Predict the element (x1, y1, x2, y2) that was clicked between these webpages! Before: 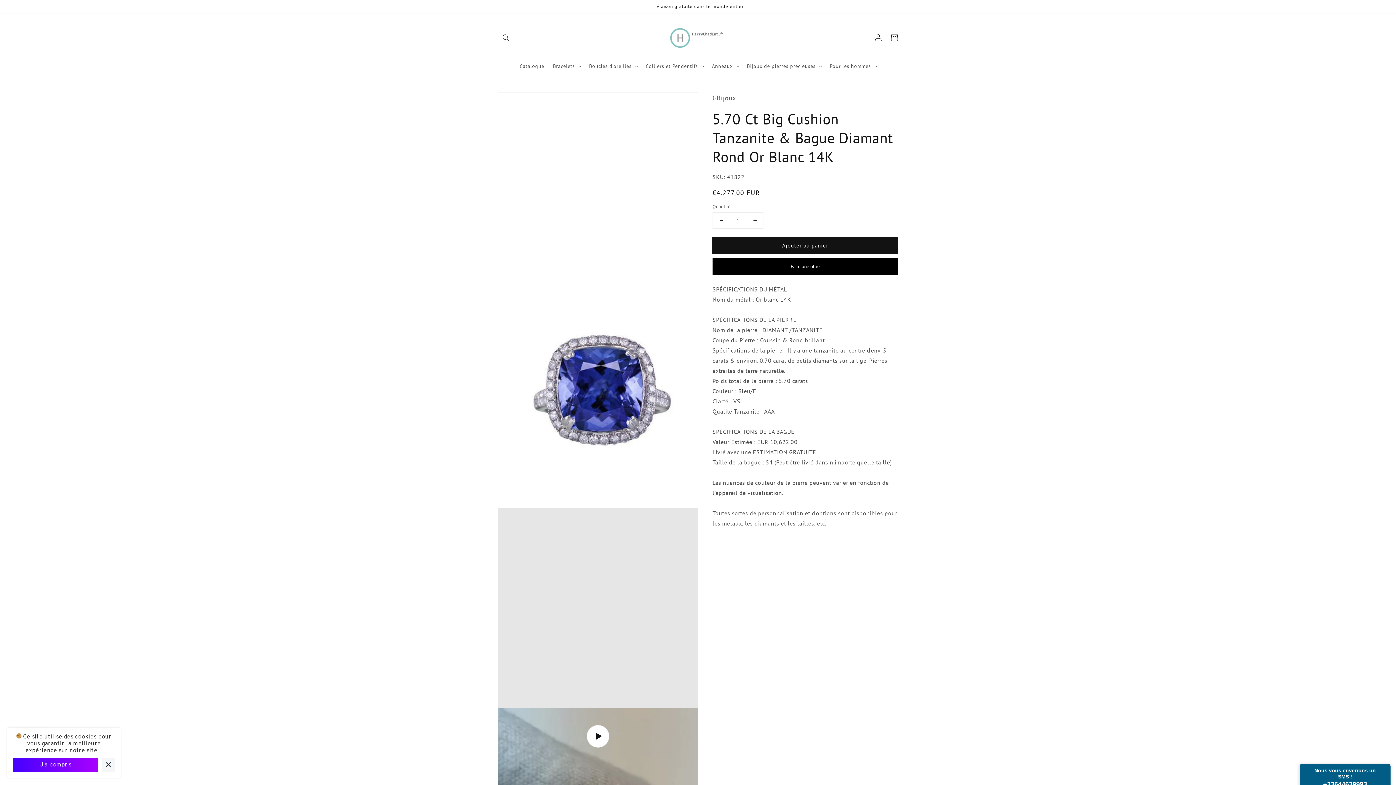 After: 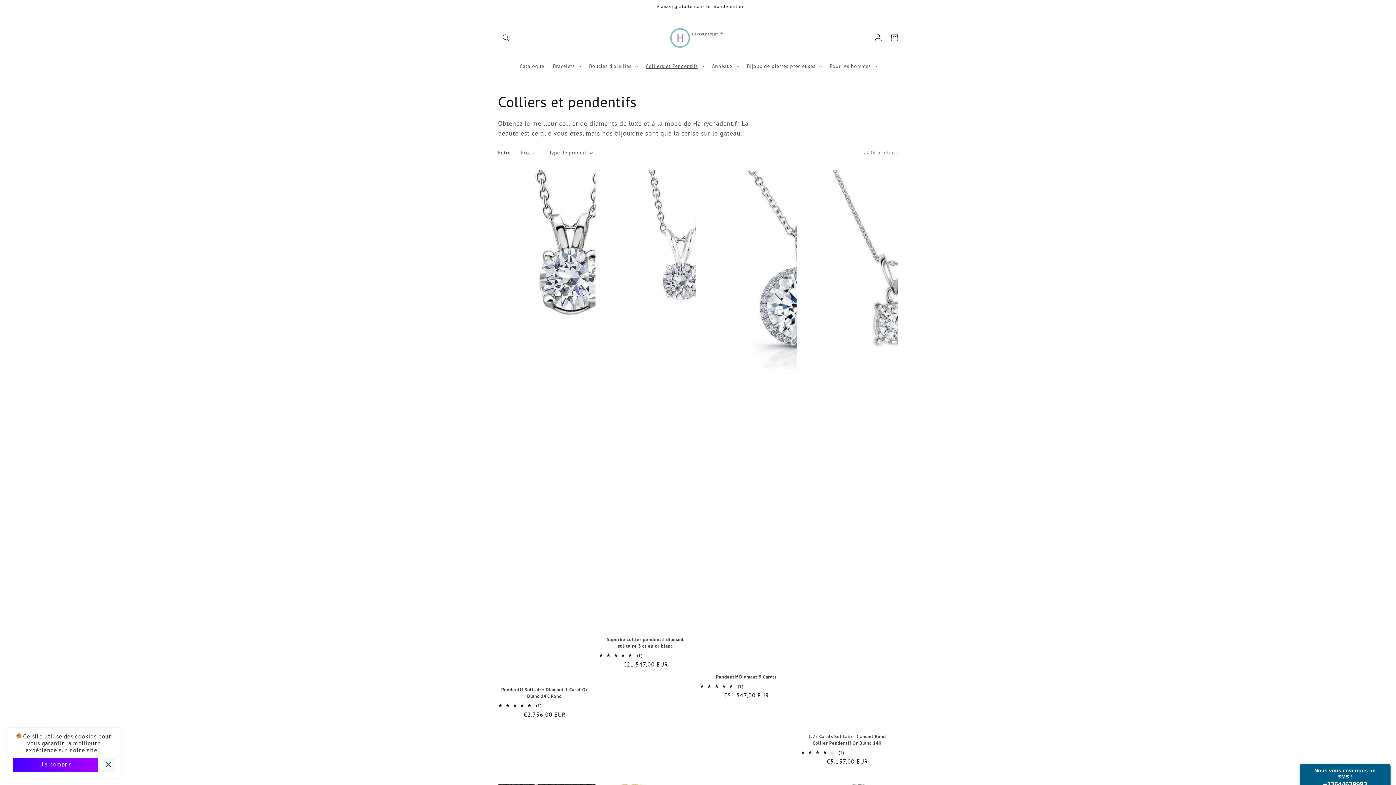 Action: bbox: (645, 62, 697, 69) label: Colliers et Pendentifs